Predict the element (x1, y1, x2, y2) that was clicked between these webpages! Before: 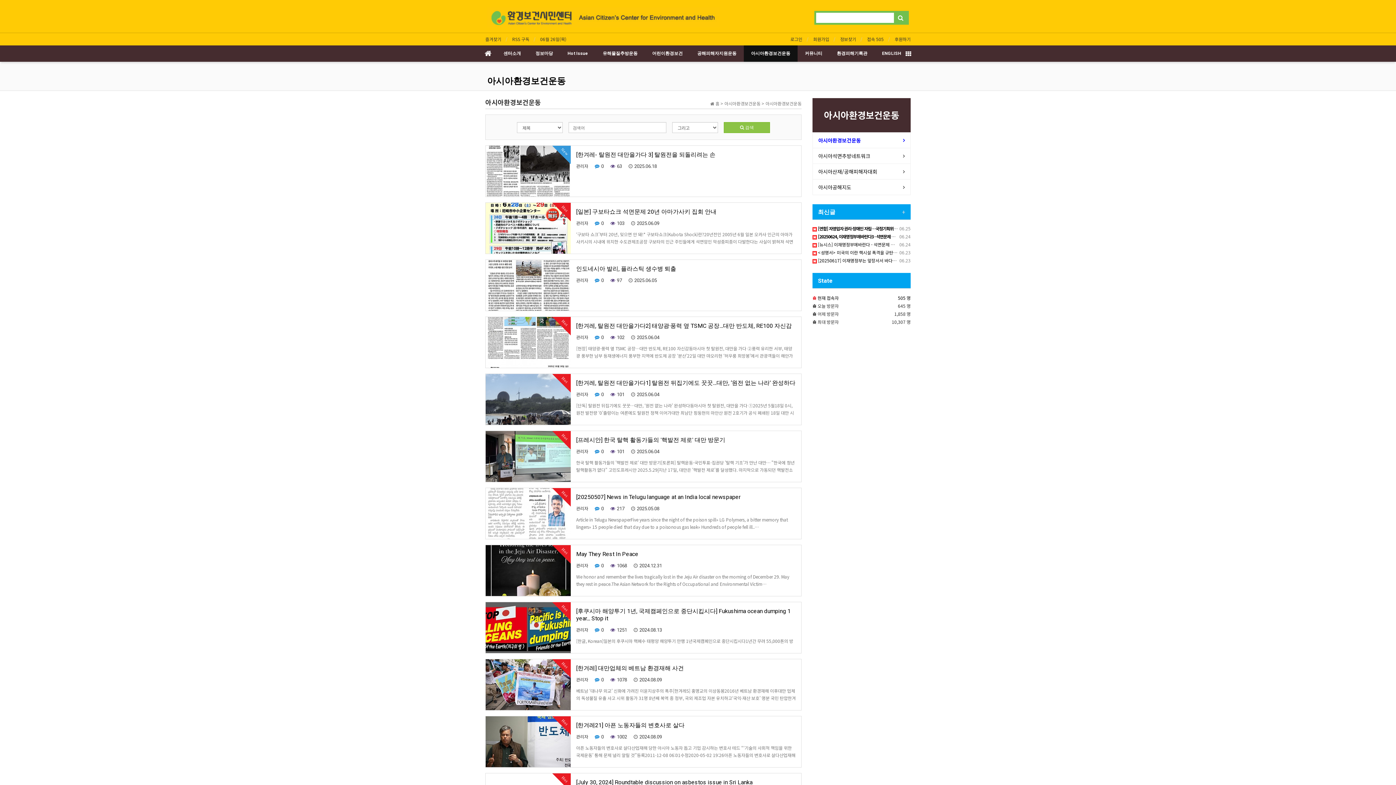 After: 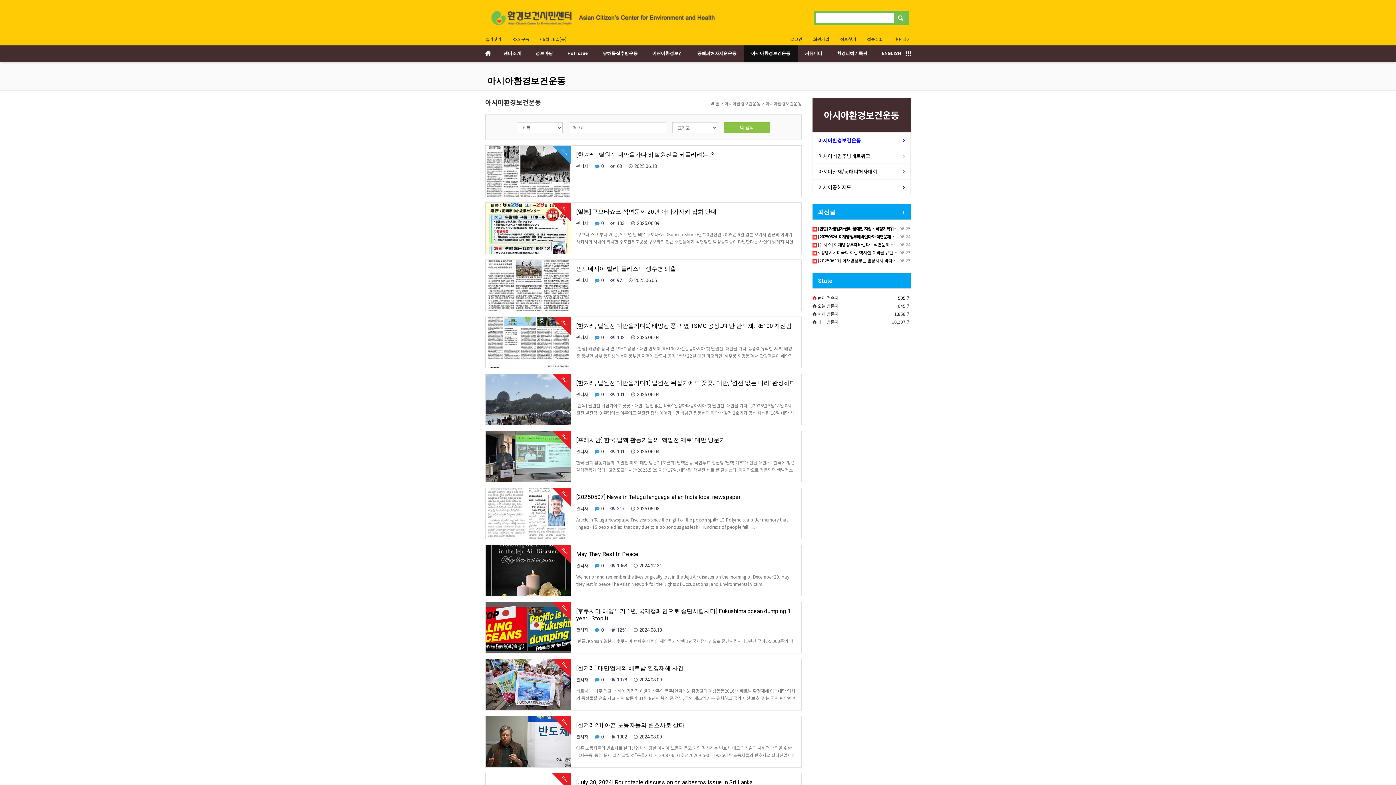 Action: label: 06월 26일(목) bbox: (540, 35, 566, 43)